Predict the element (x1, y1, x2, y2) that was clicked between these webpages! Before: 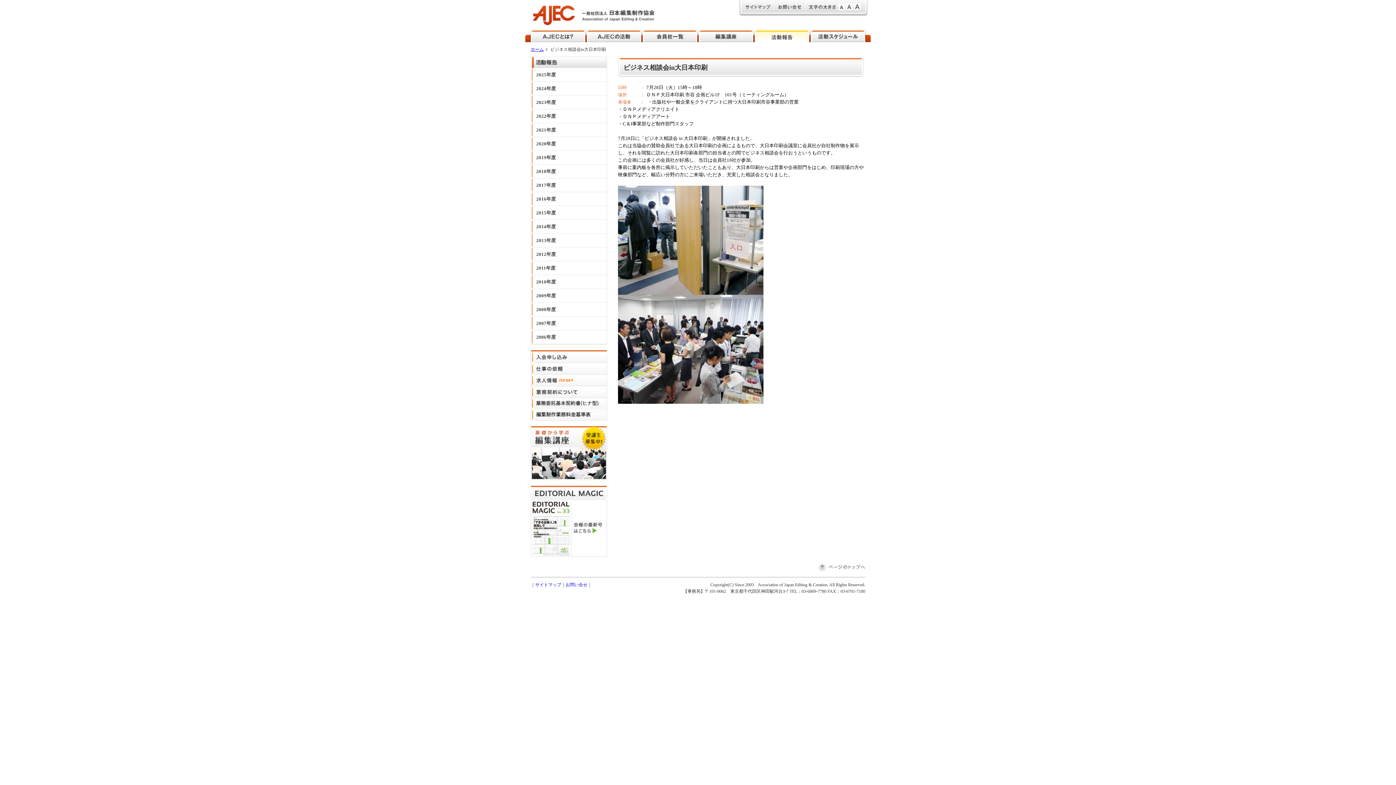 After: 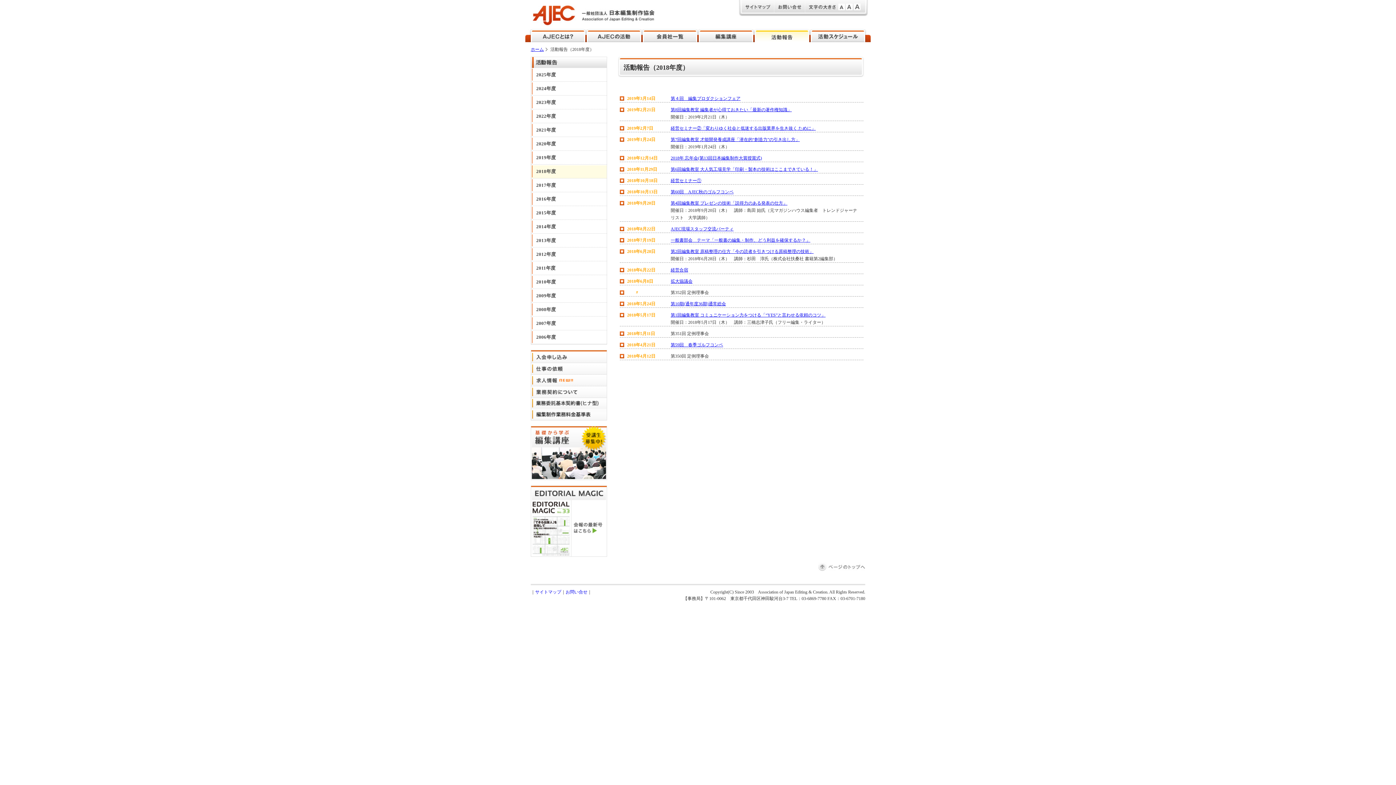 Action: label: 2018年度 bbox: (532, 165, 606, 177)